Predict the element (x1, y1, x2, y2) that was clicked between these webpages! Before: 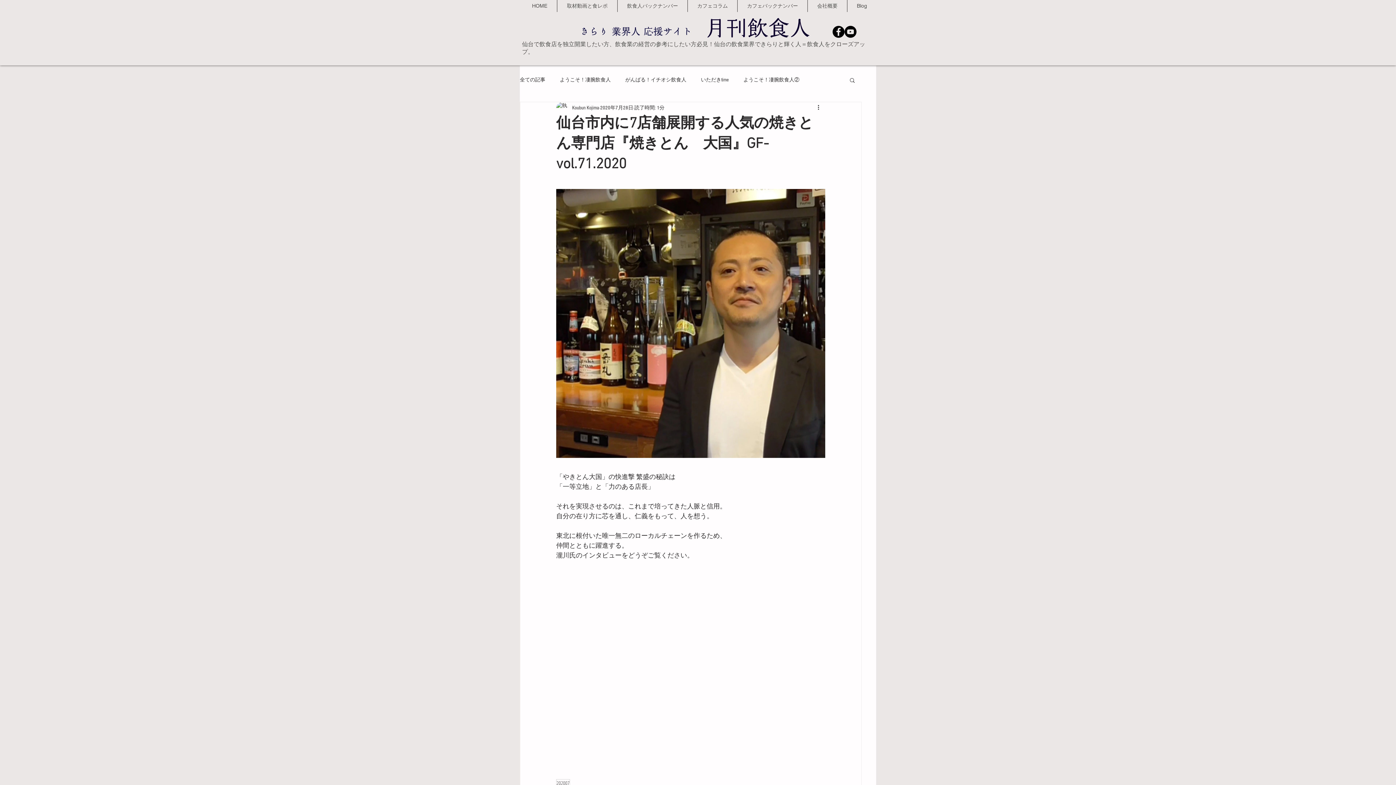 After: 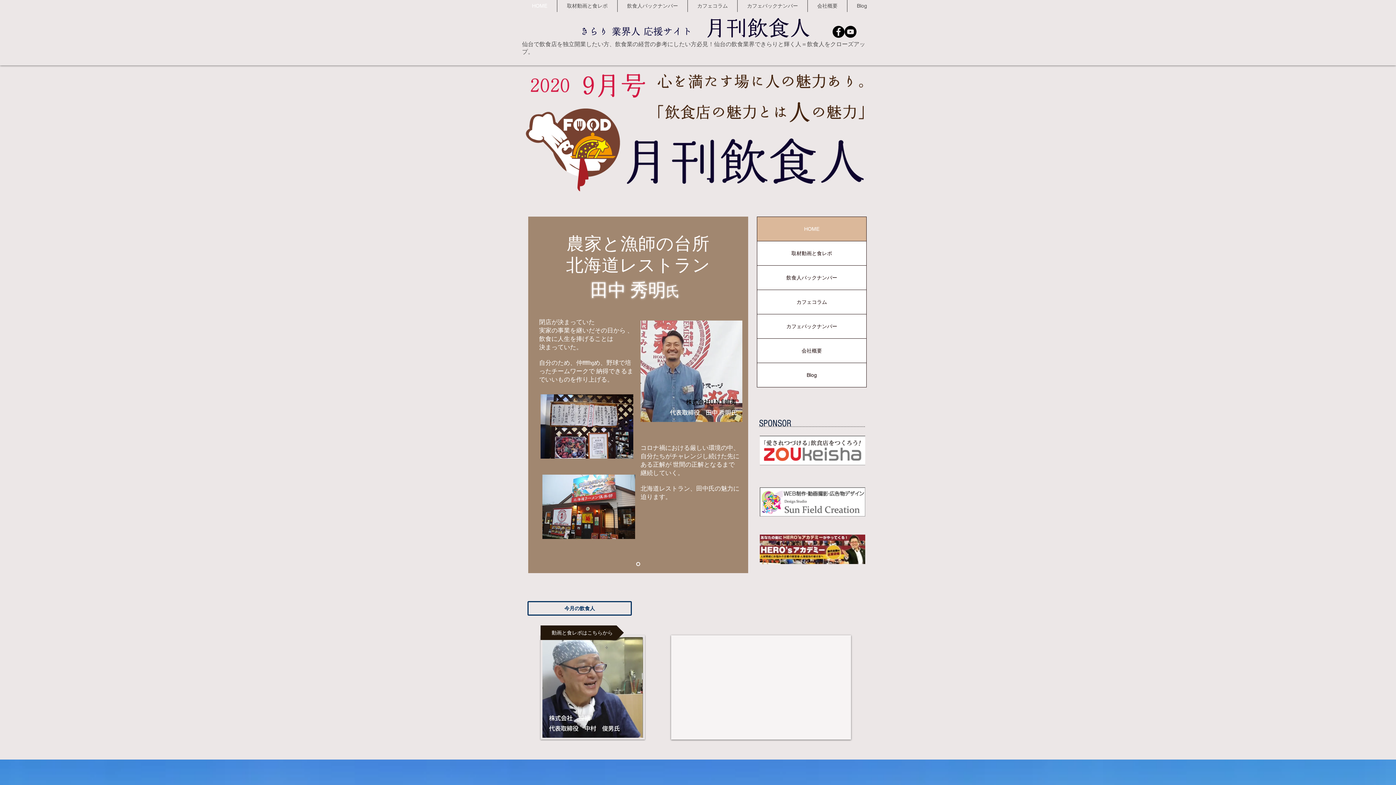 Action: bbox: (706, 16, 810, 38)